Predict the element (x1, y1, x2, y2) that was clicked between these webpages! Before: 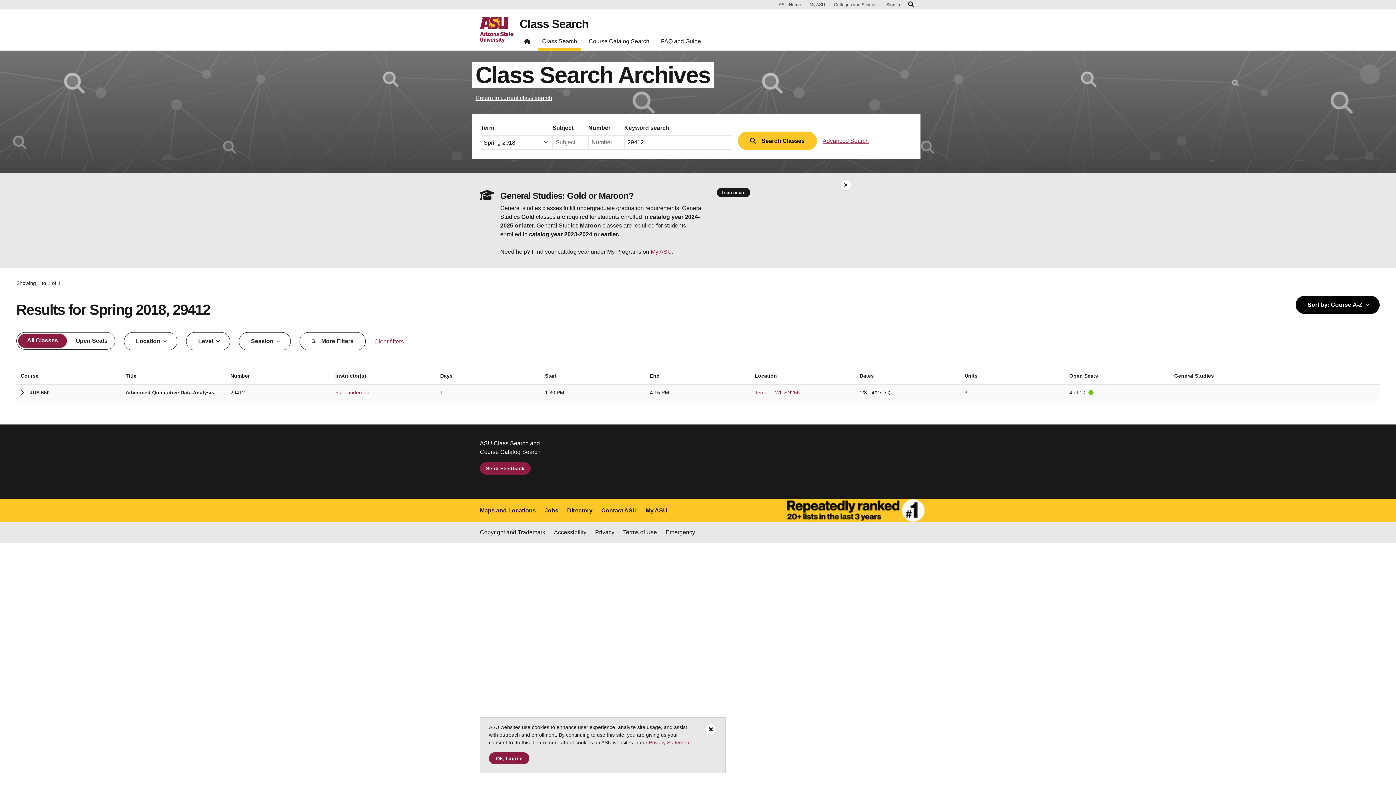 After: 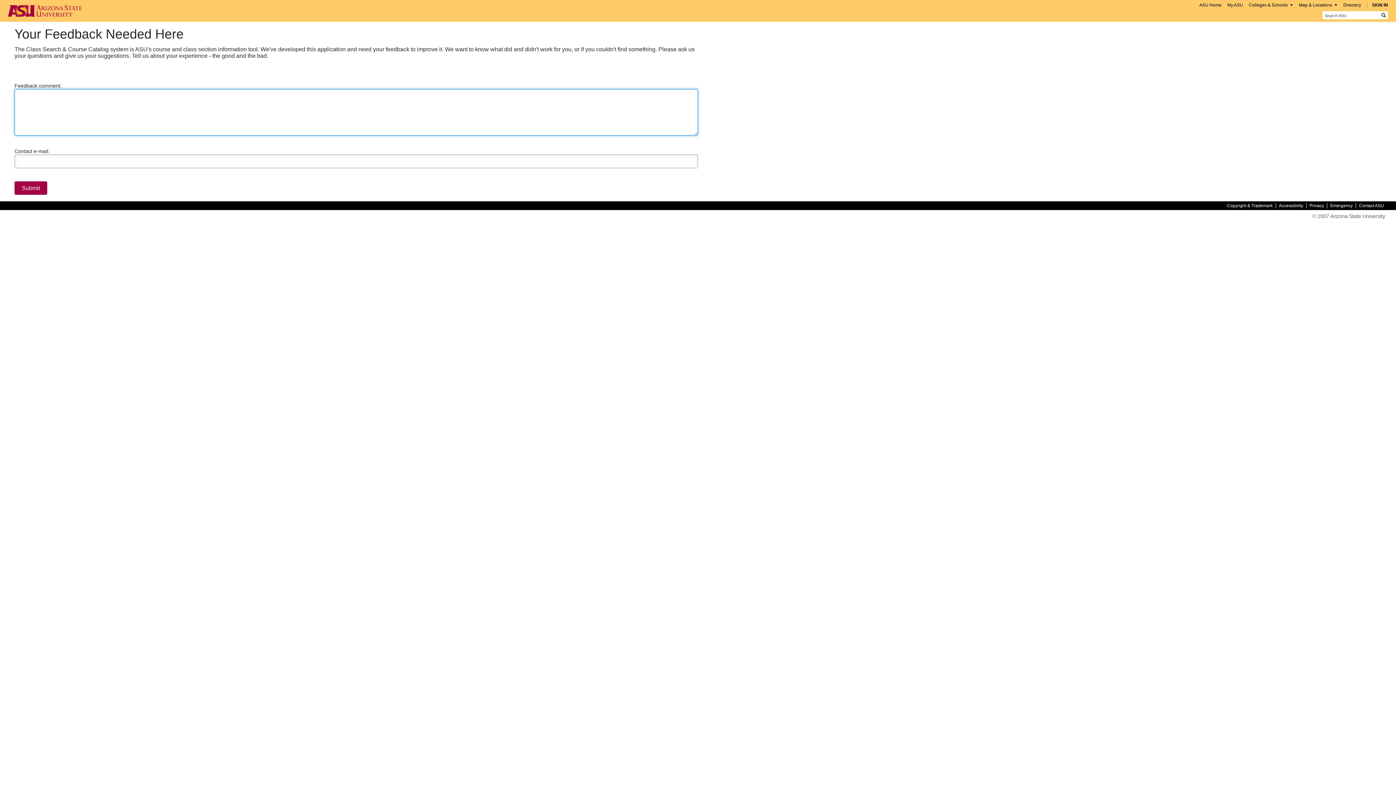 Action: bbox: (480, 462, 530, 474) label: Send Feedback